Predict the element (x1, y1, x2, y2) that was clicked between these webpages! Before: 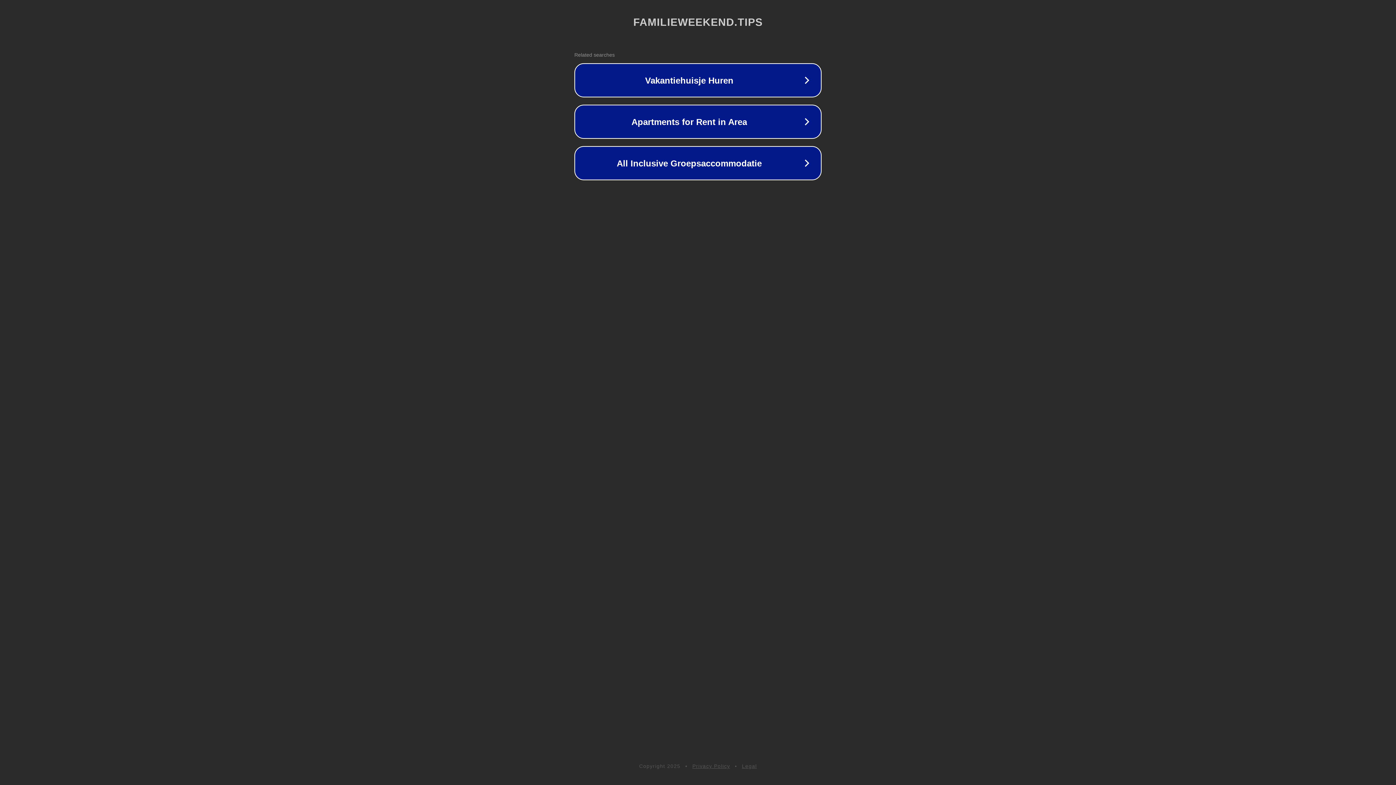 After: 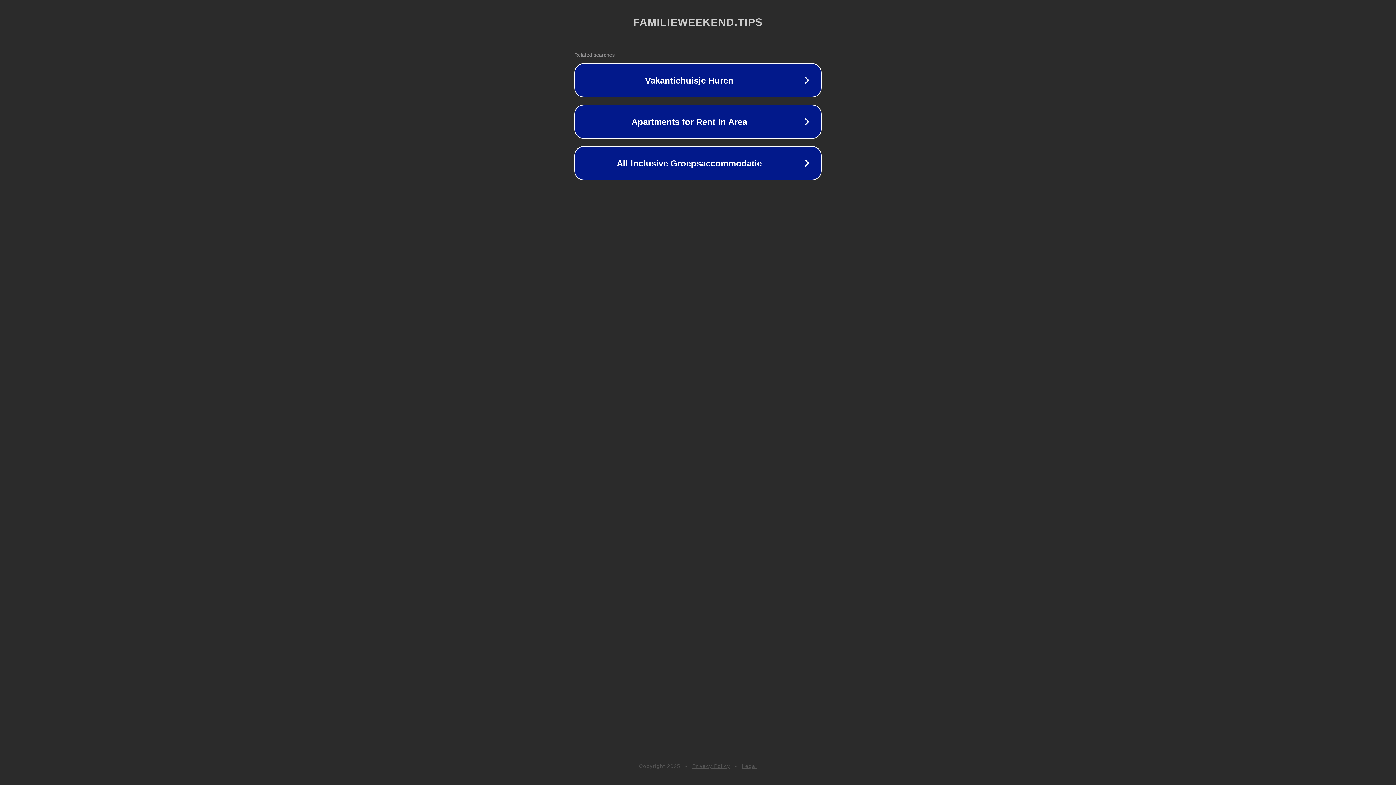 Action: bbox: (692, 763, 730, 769) label: Privacy Policy